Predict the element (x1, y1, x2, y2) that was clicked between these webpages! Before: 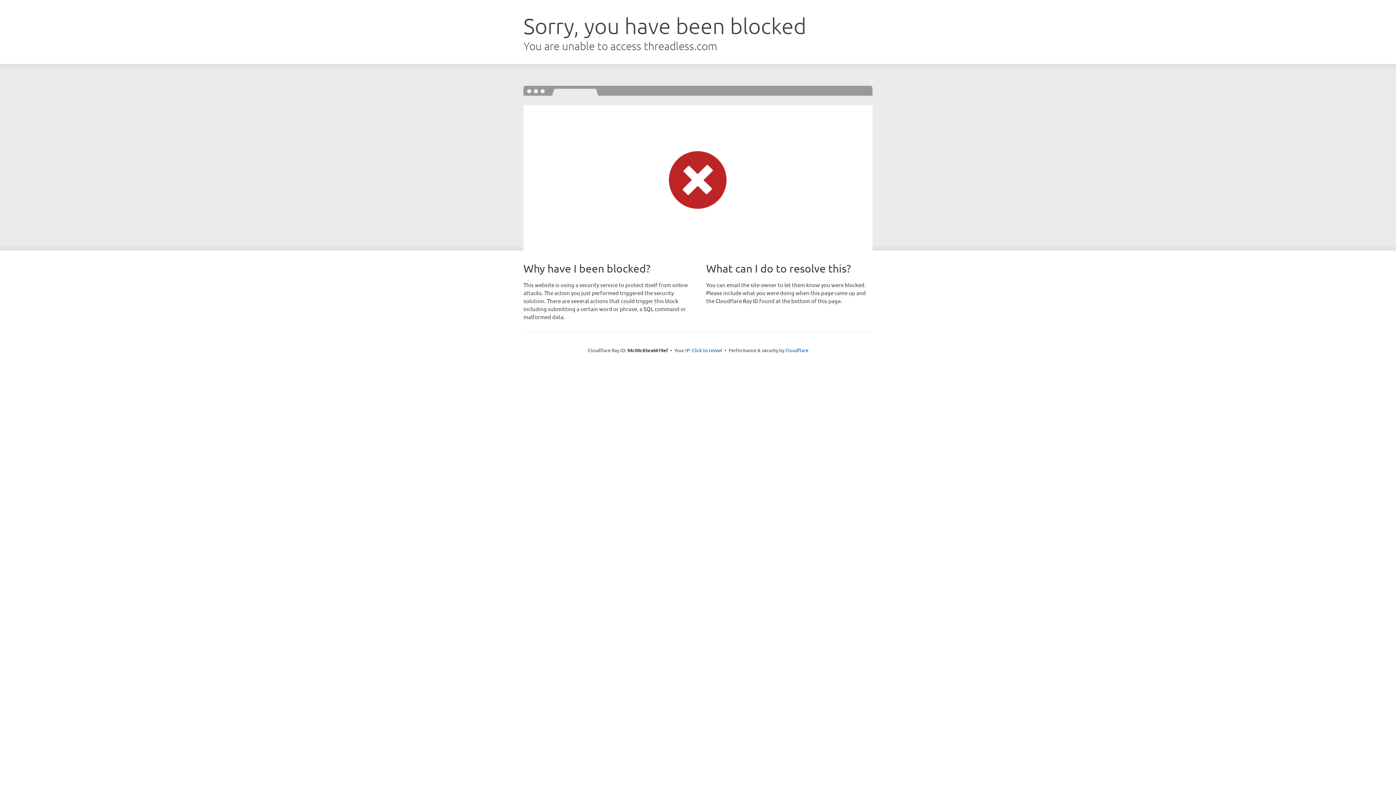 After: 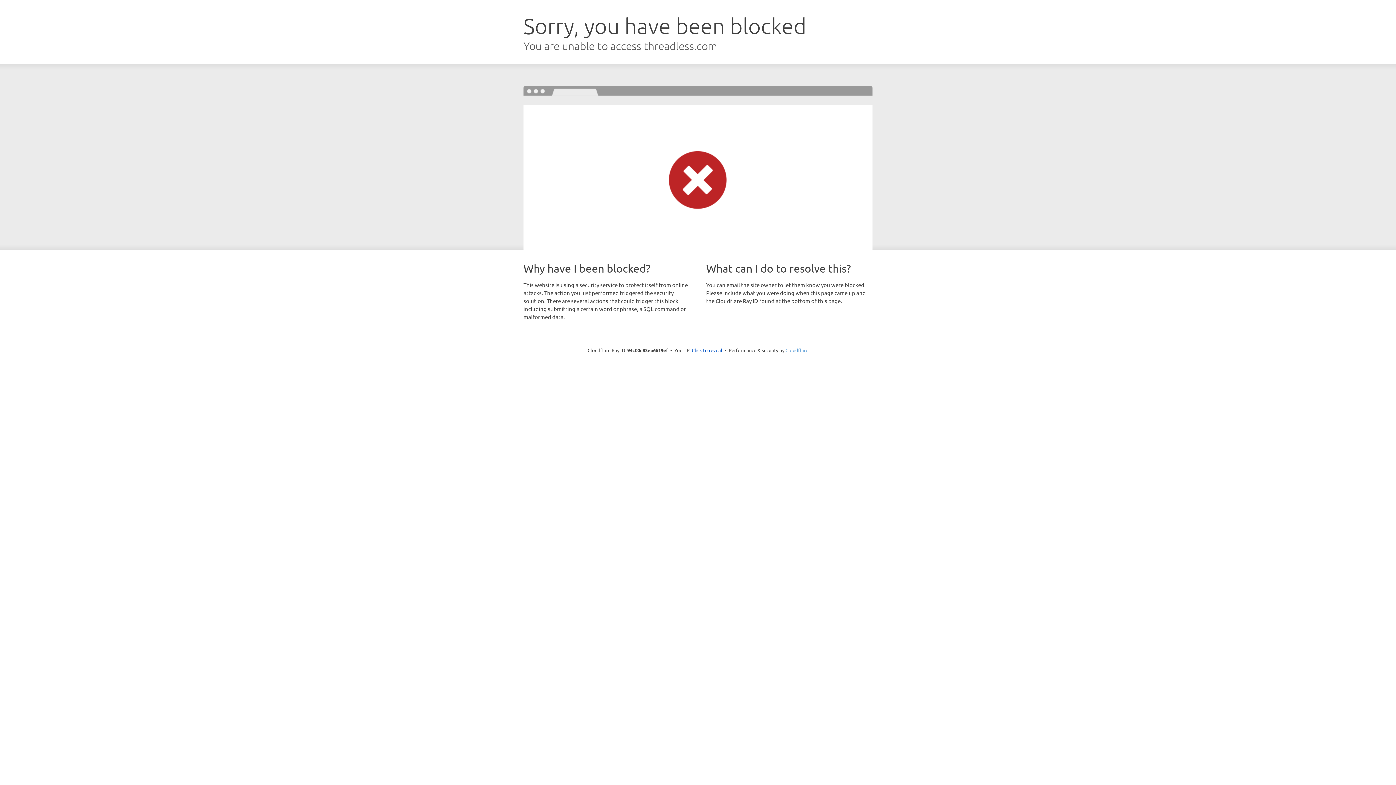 Action: bbox: (785, 347, 808, 353) label: Cloudflare